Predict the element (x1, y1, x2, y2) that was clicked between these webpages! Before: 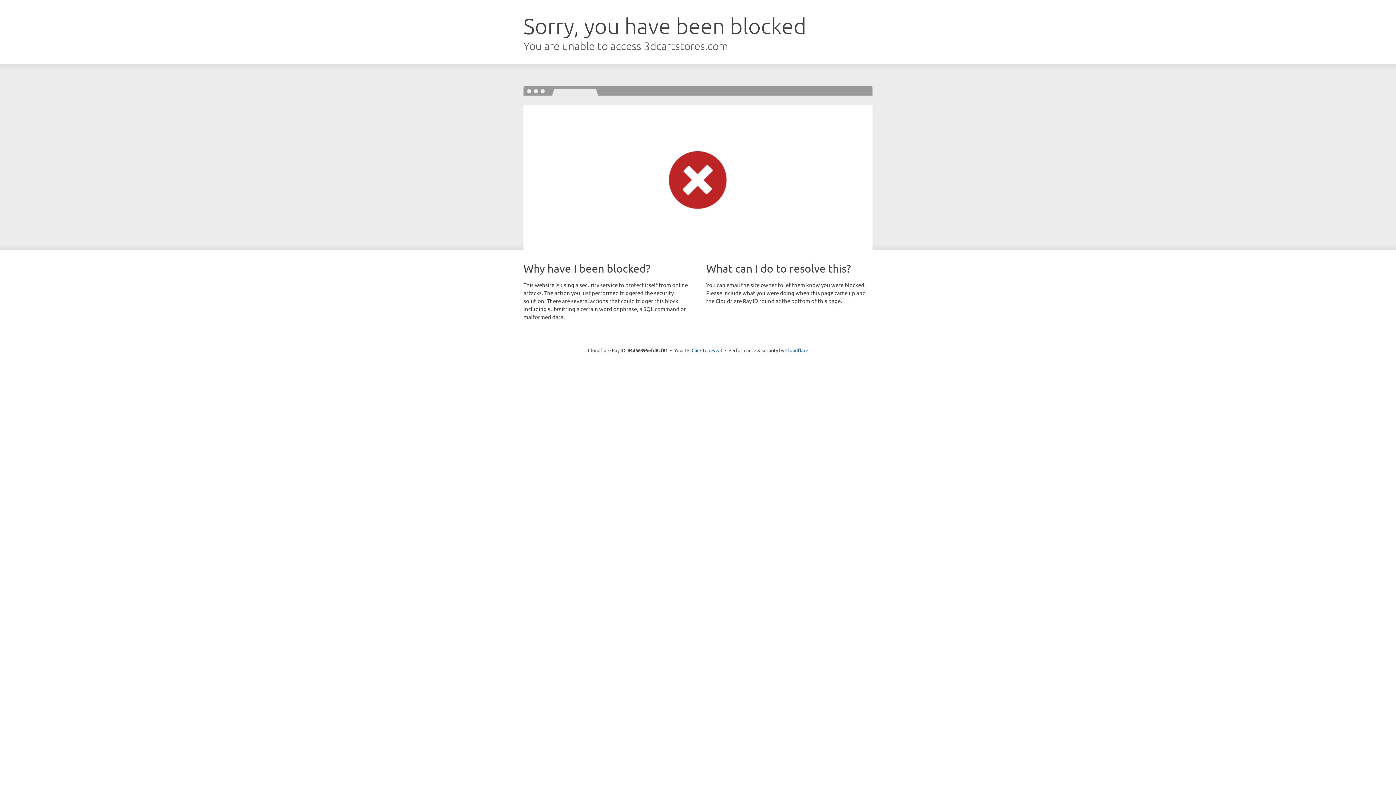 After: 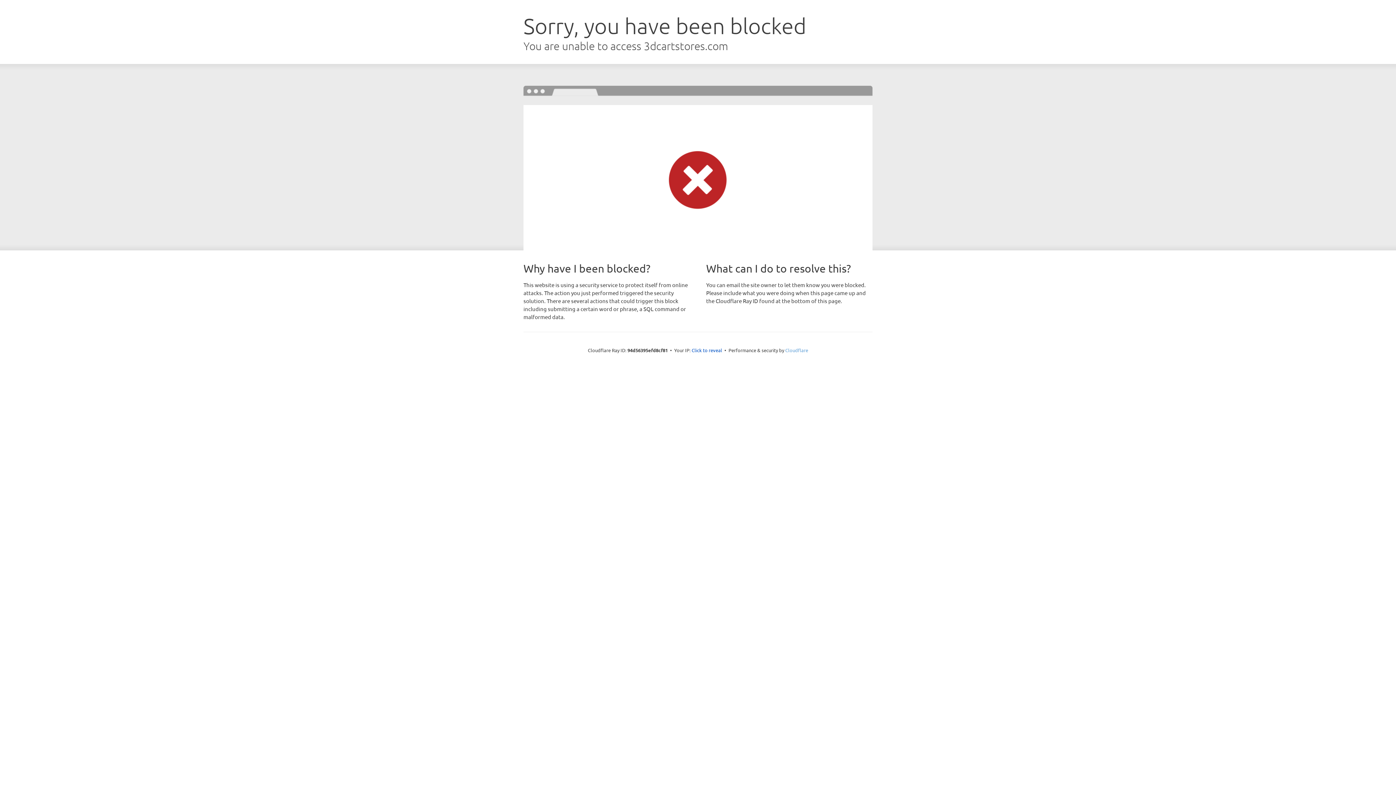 Action: bbox: (785, 347, 808, 353) label: Cloudflare